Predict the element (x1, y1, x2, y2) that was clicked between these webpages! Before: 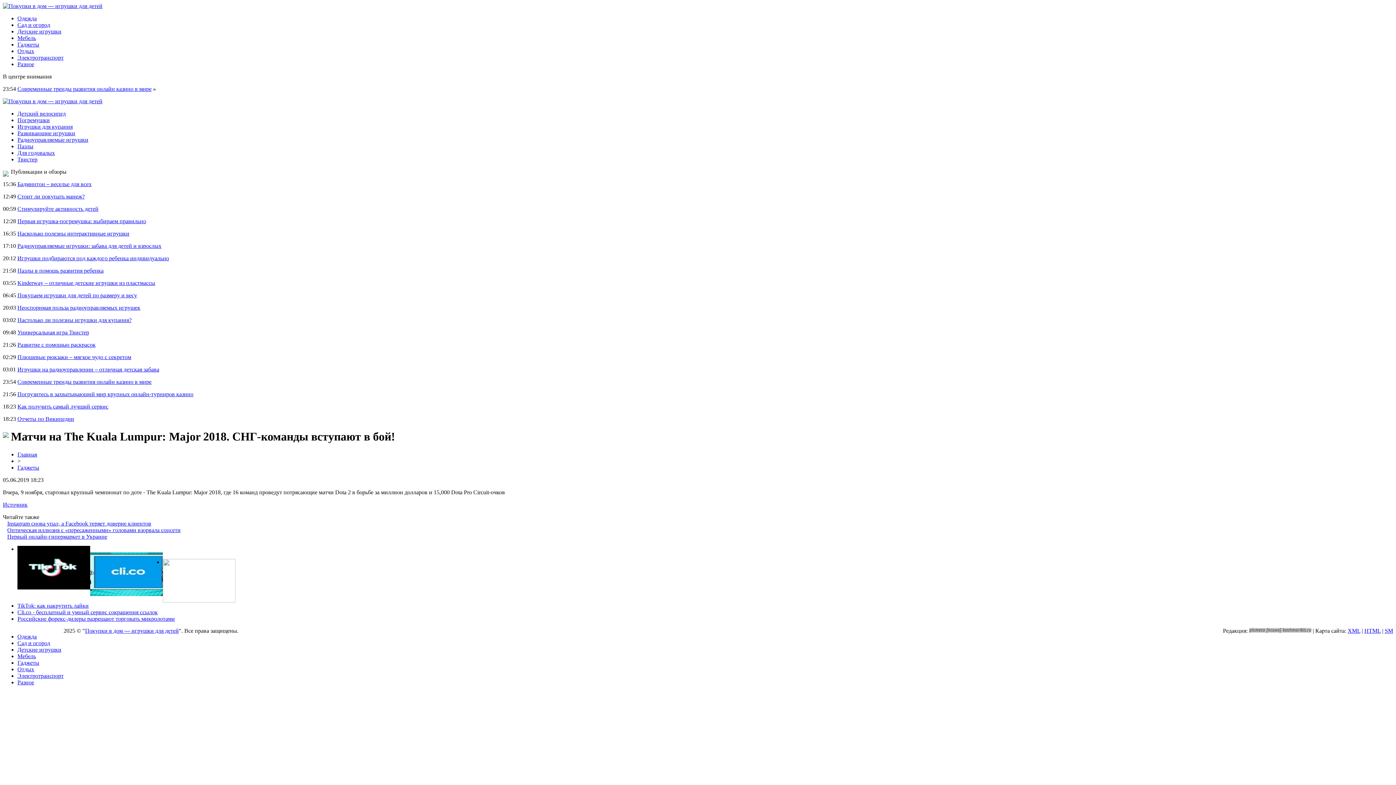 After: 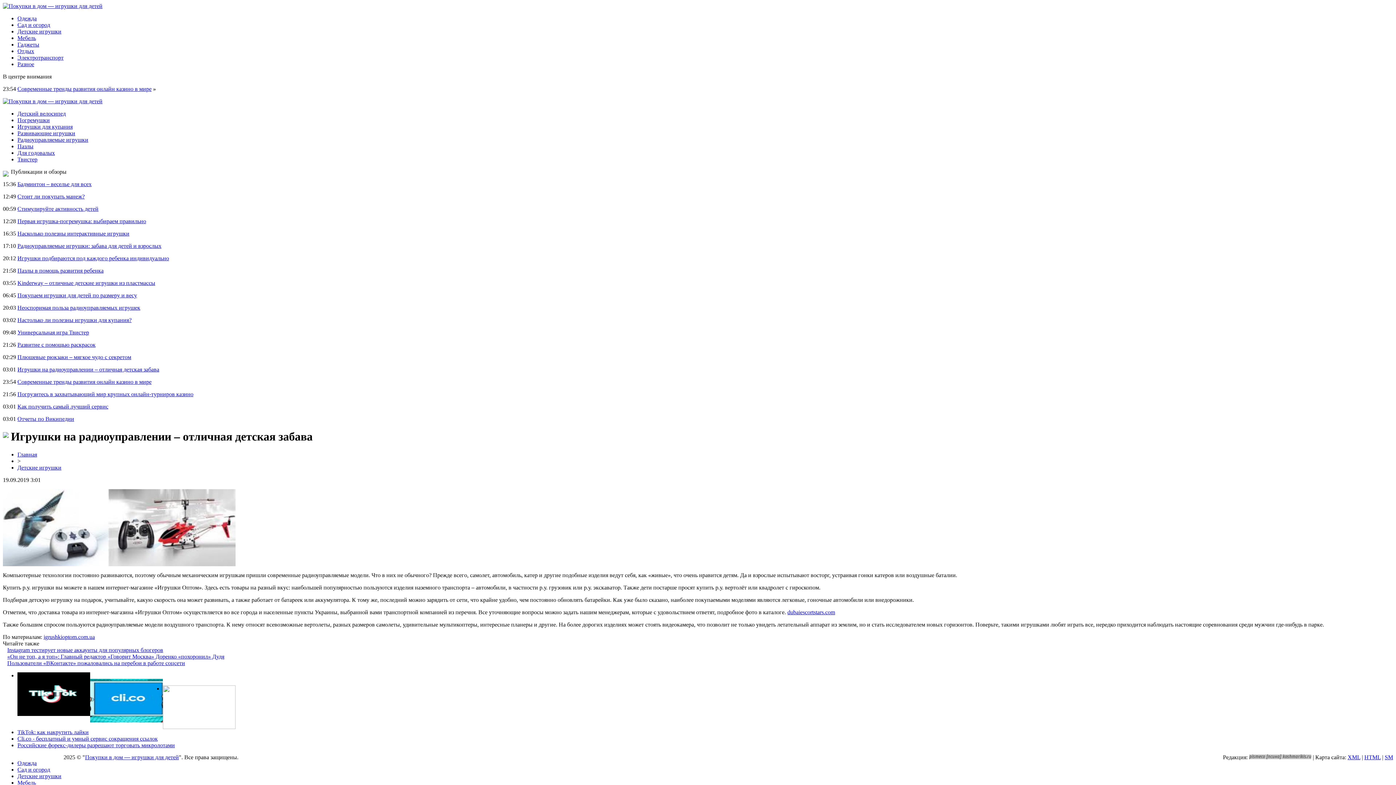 Action: label: Игрушки на радиоуправлении – отличная детская забава bbox: (17, 366, 159, 372)